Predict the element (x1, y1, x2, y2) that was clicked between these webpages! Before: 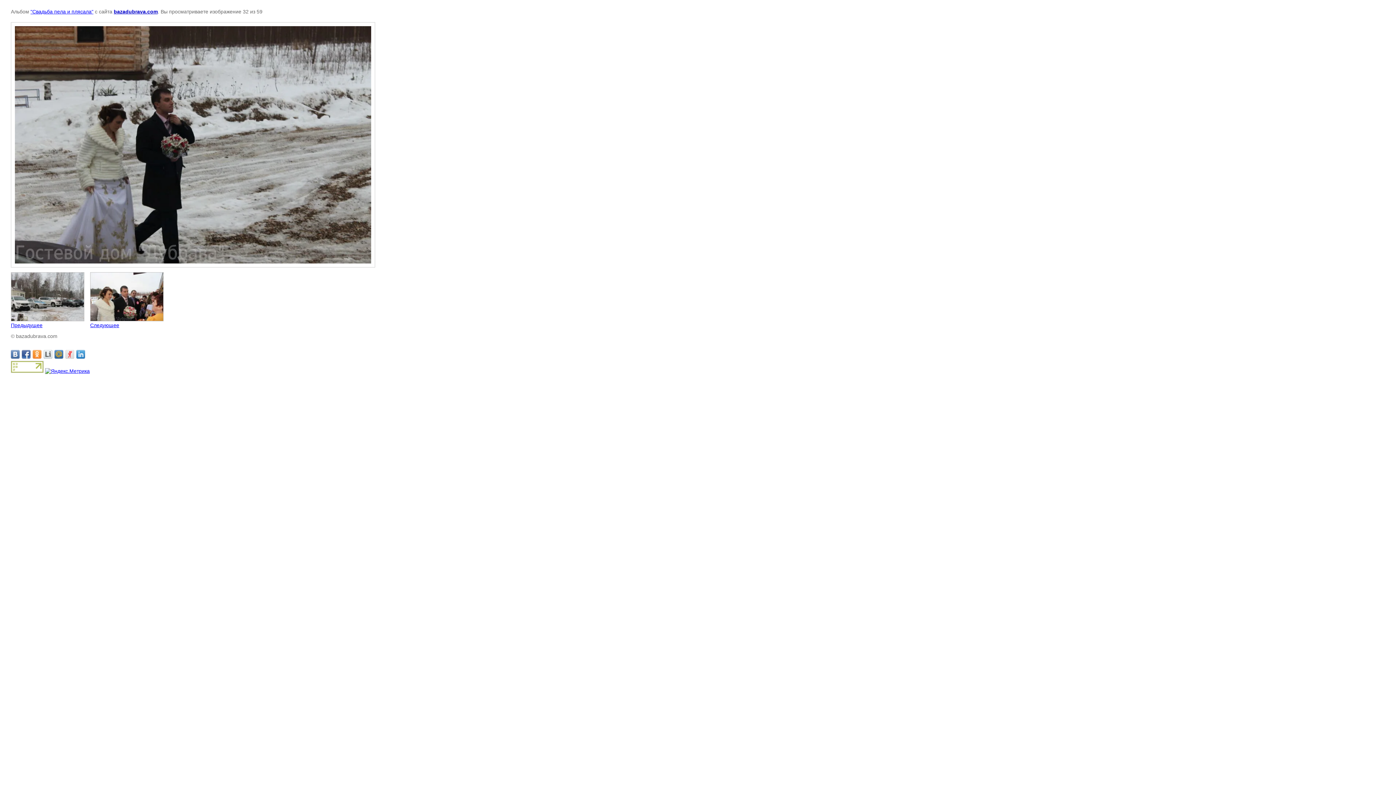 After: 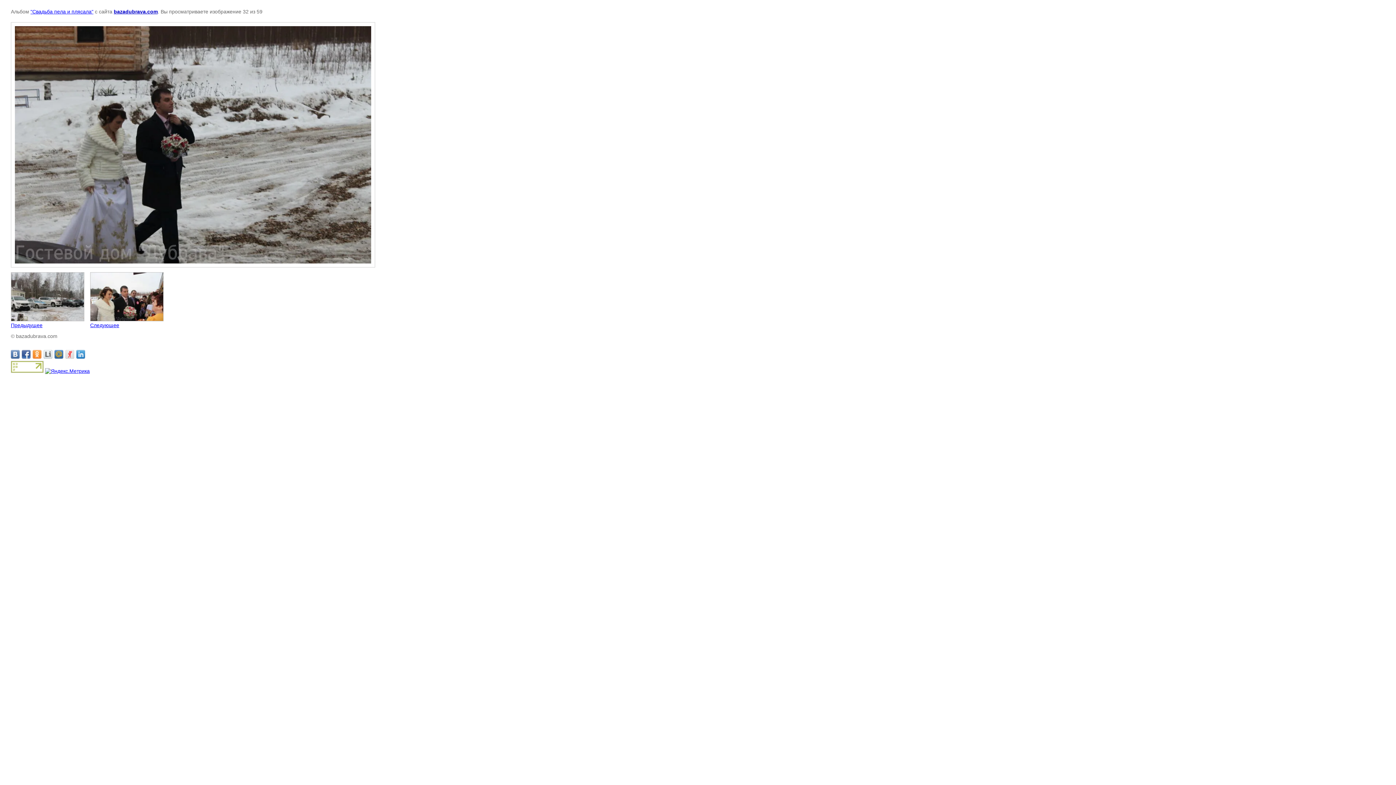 Action: bbox: (10, 350, 19, 359)